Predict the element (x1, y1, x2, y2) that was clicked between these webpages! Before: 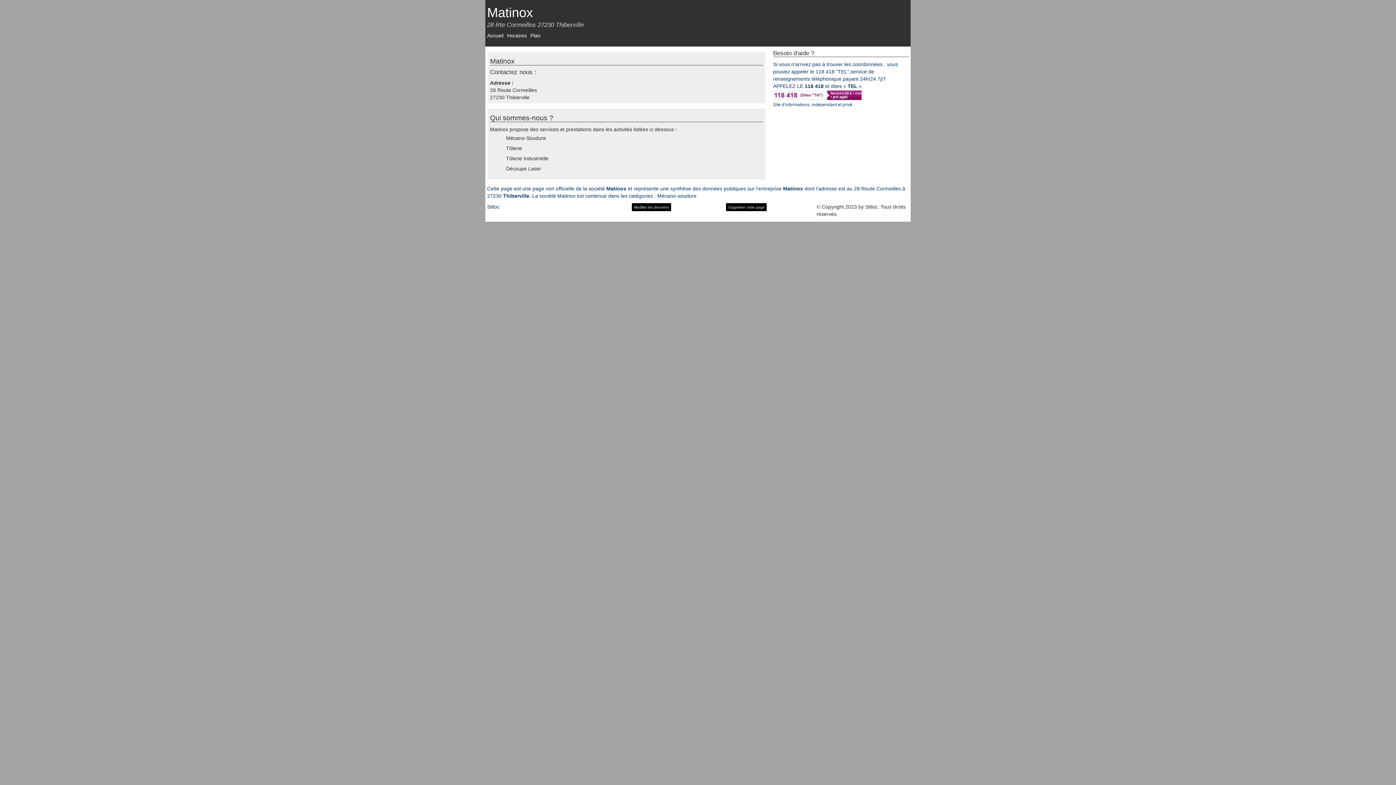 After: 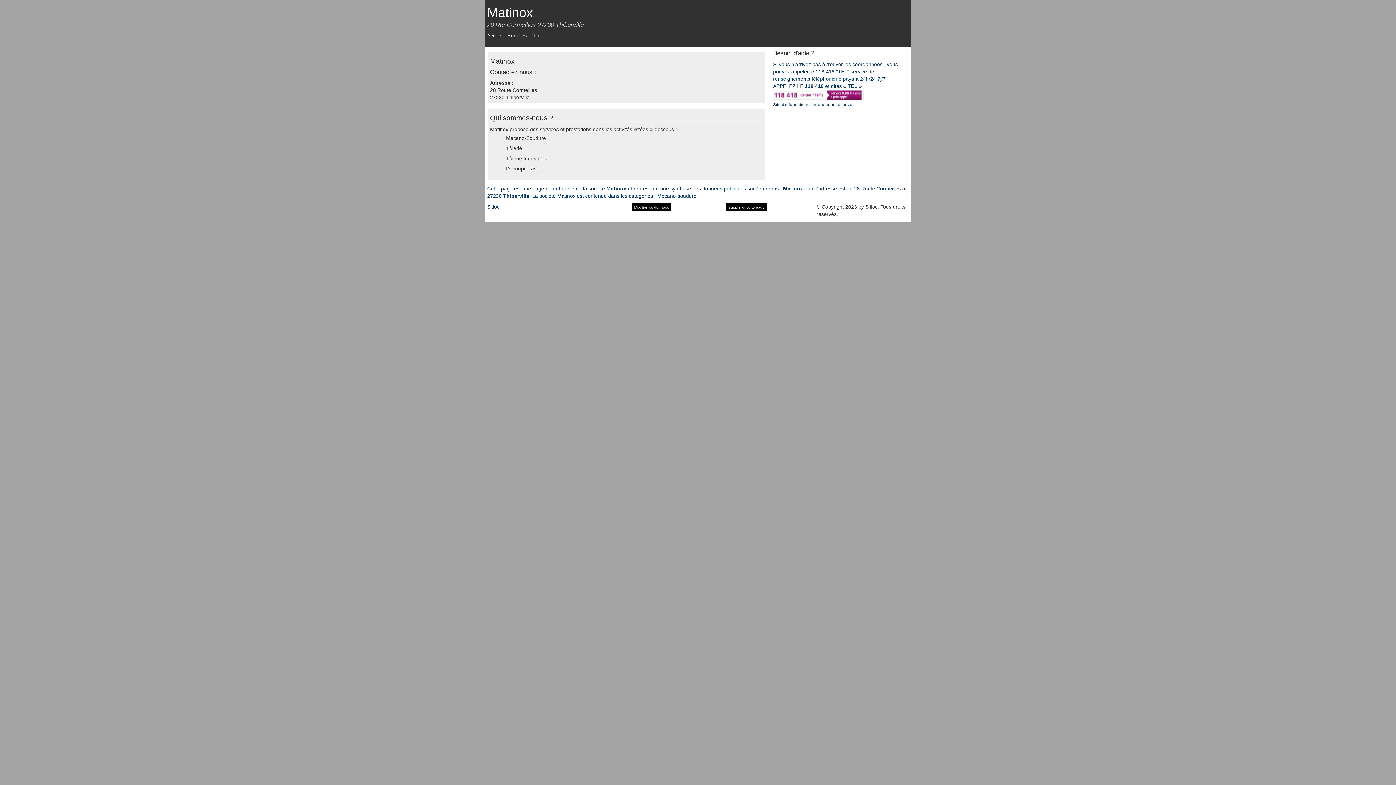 Action: label: Accueil bbox: (487, 32, 503, 38)